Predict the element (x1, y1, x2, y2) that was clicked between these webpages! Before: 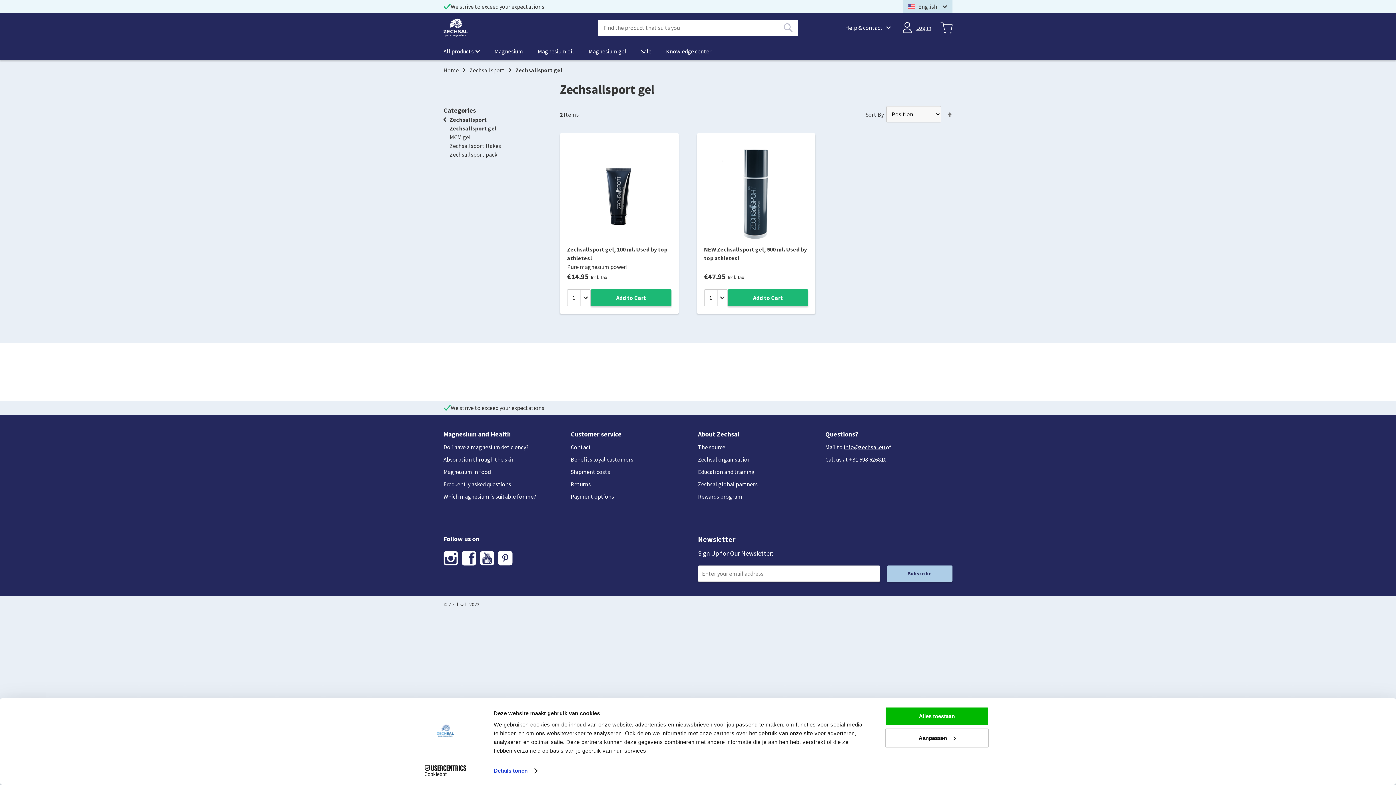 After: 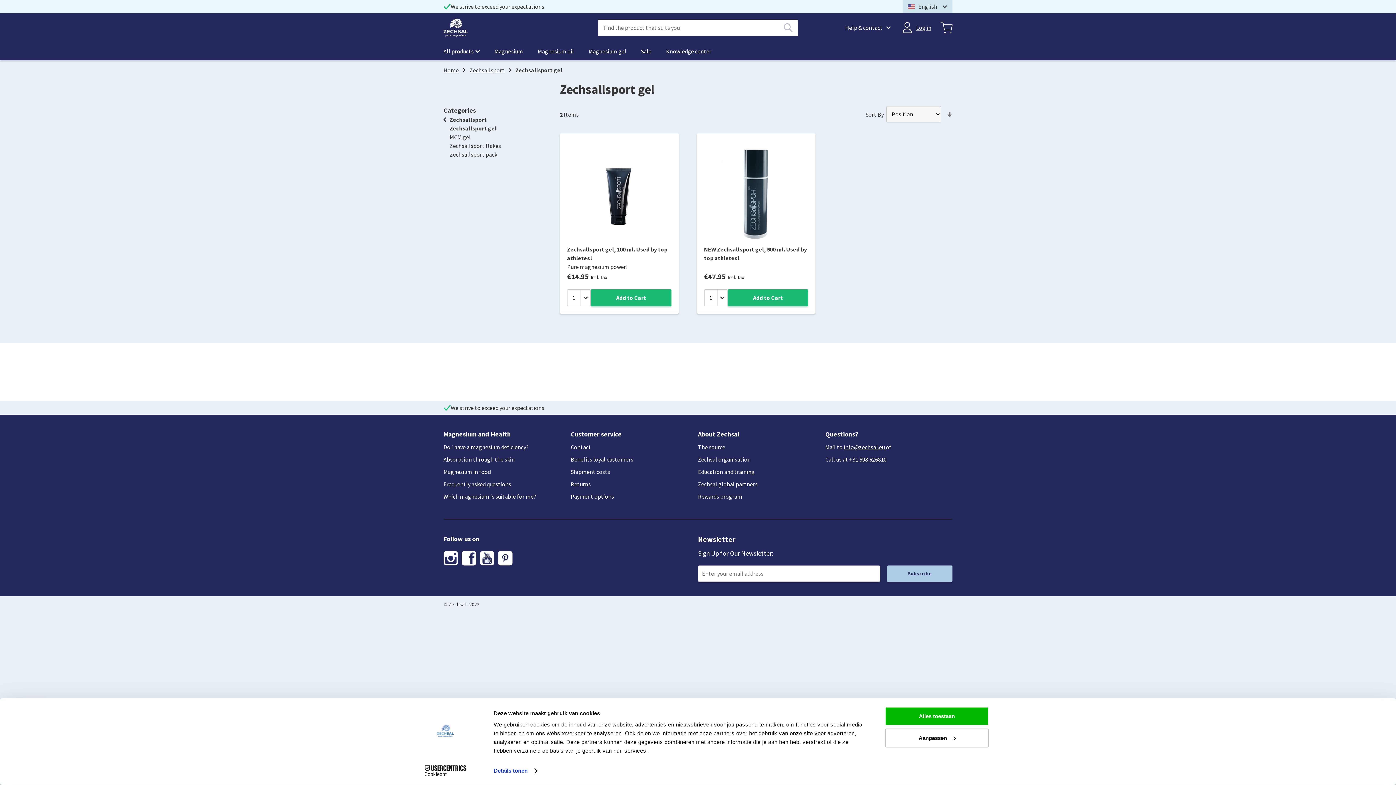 Action: bbox: (946, 109, 952, 119) label: Set Descending Direction